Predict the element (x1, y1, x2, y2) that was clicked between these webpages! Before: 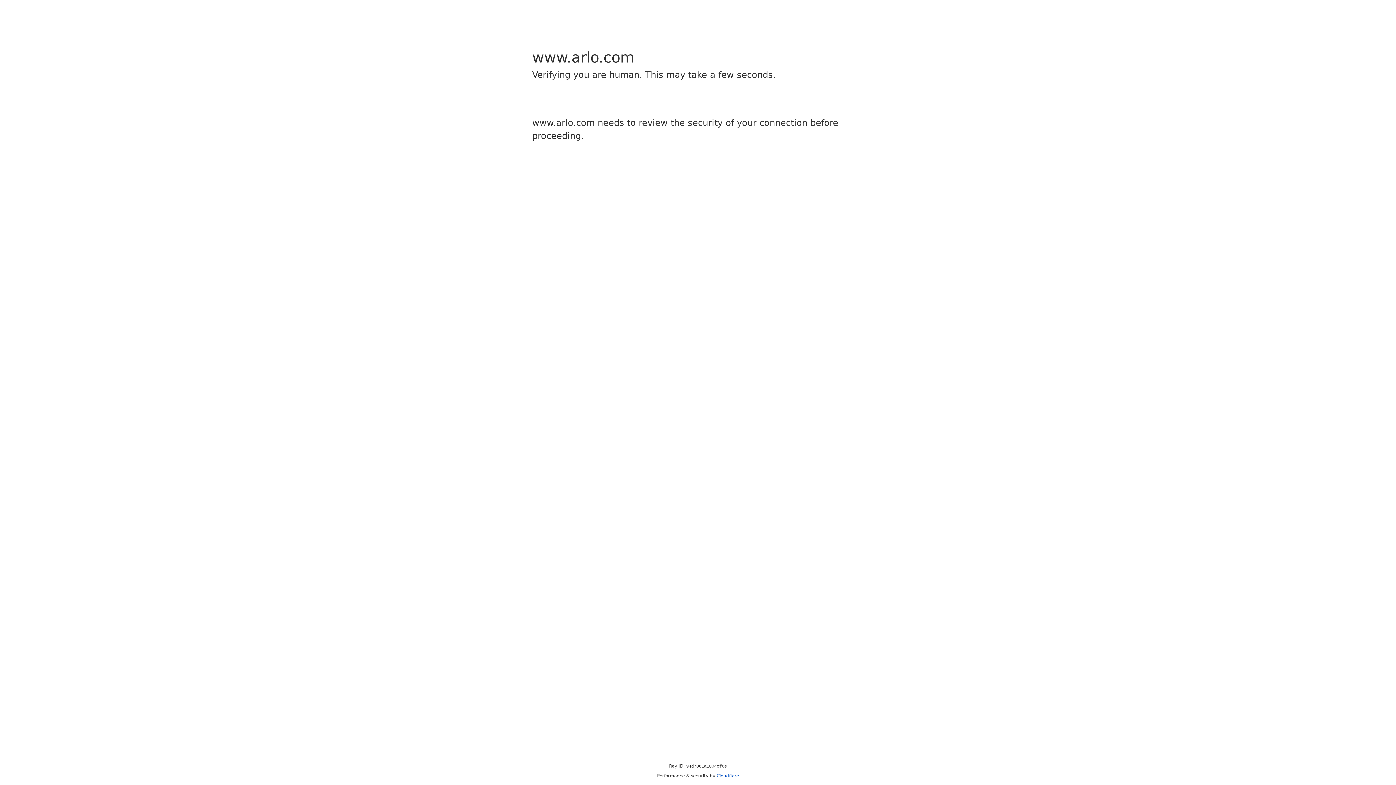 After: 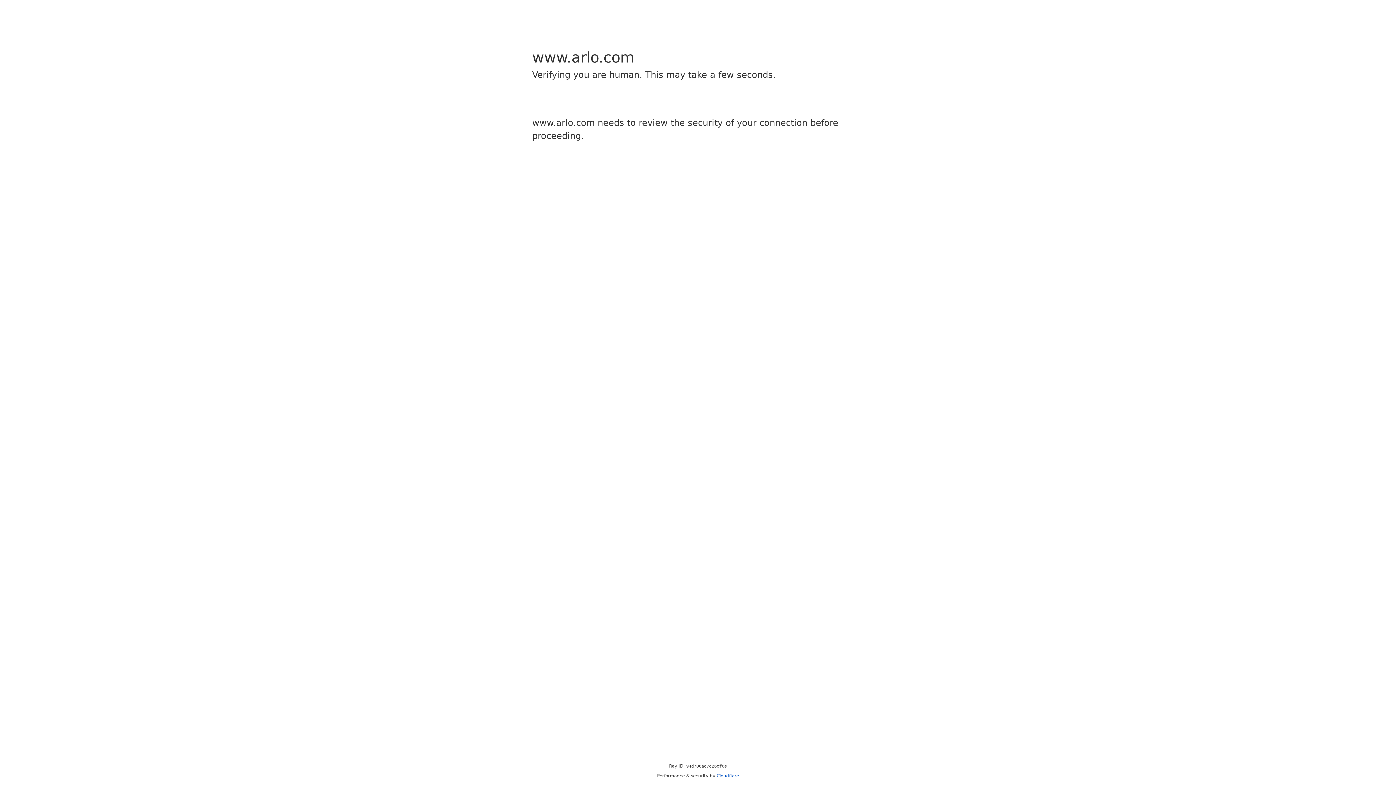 Action: bbox: (716, 773, 739, 778) label: Cloudflare